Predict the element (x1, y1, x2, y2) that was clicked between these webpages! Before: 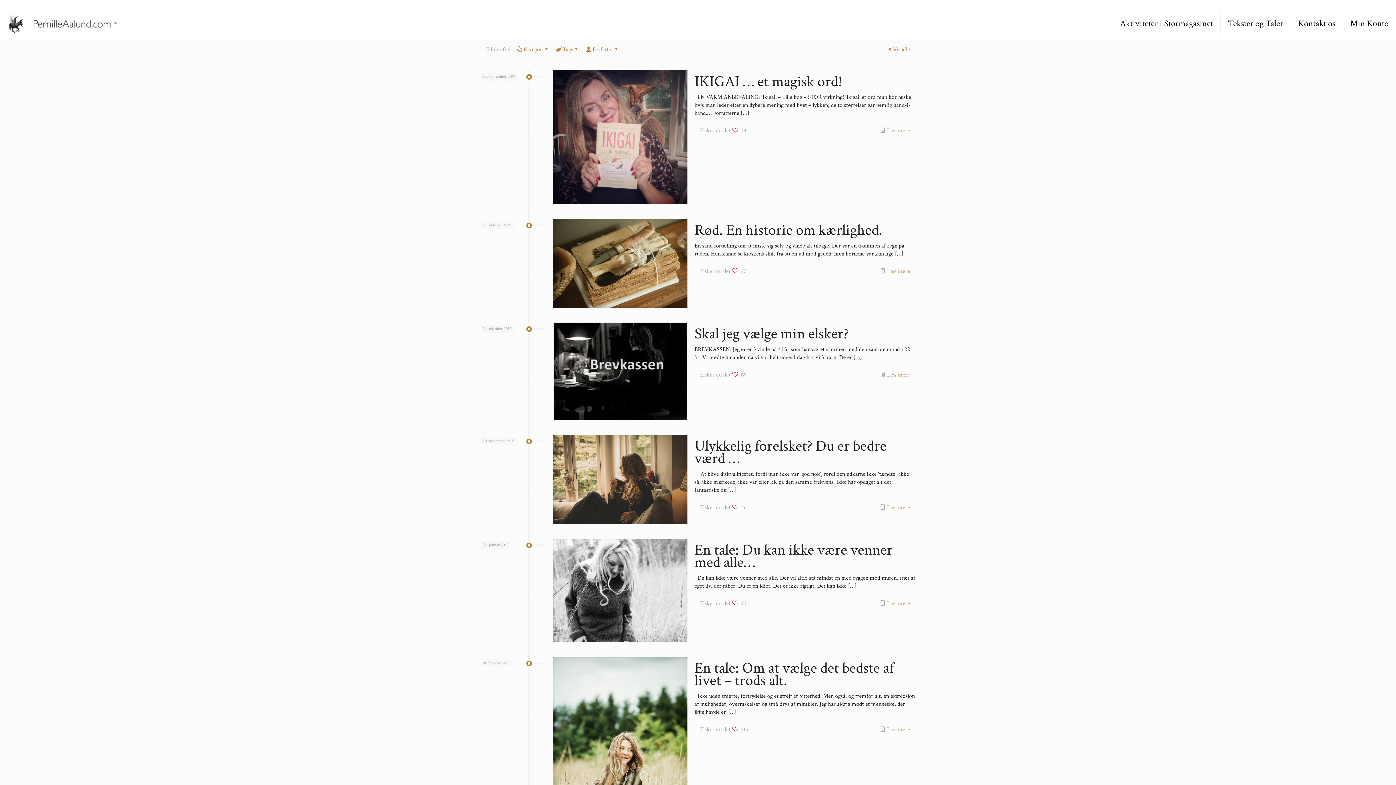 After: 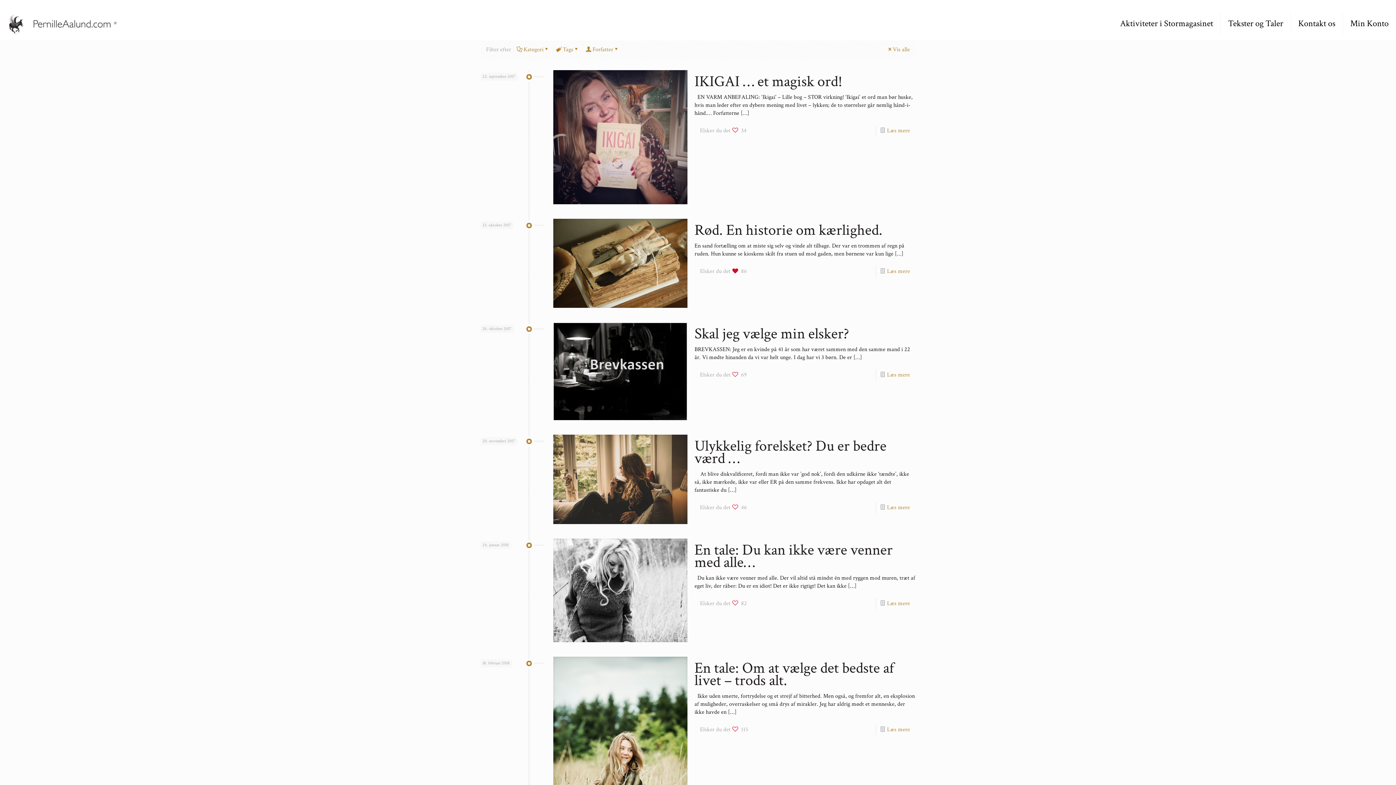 Action: bbox: (732, 266, 747, 276) label: 85